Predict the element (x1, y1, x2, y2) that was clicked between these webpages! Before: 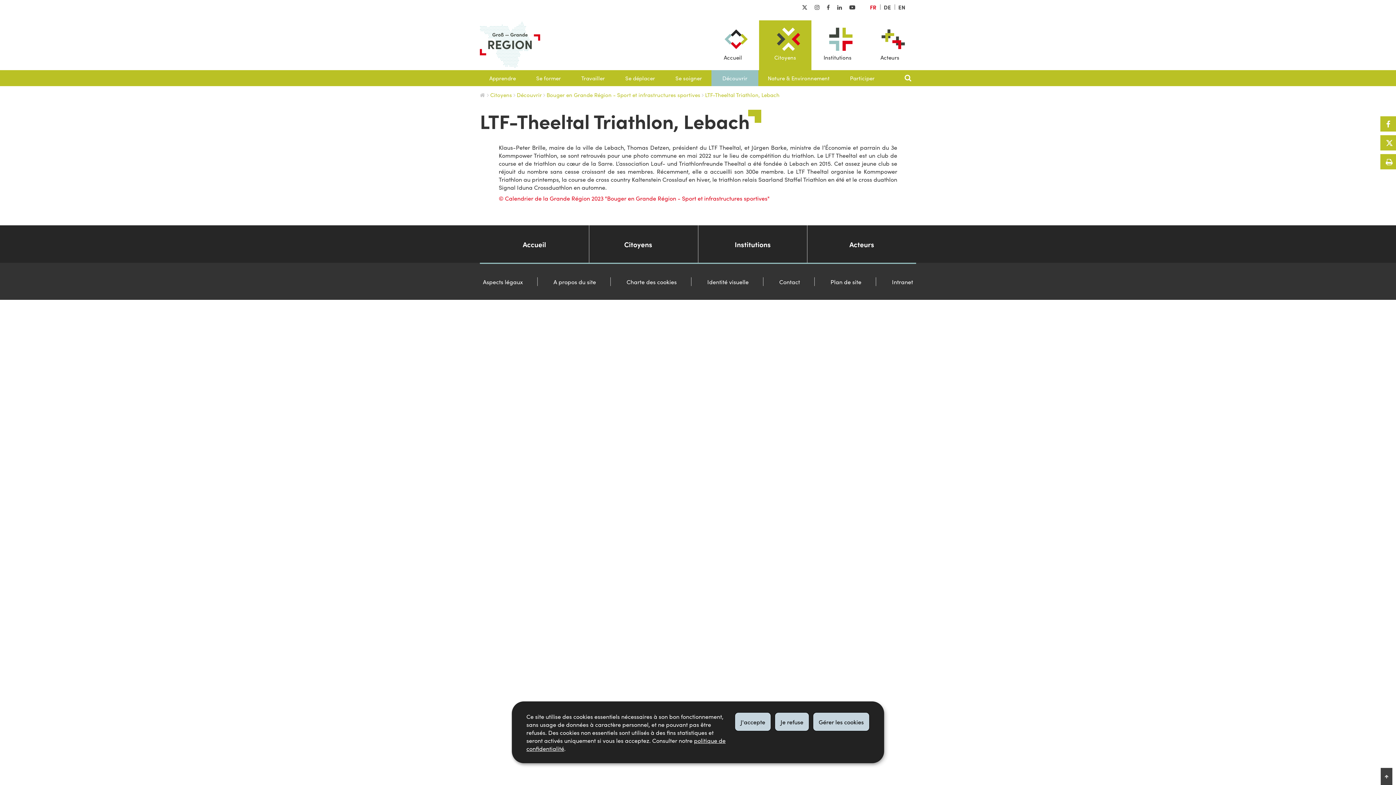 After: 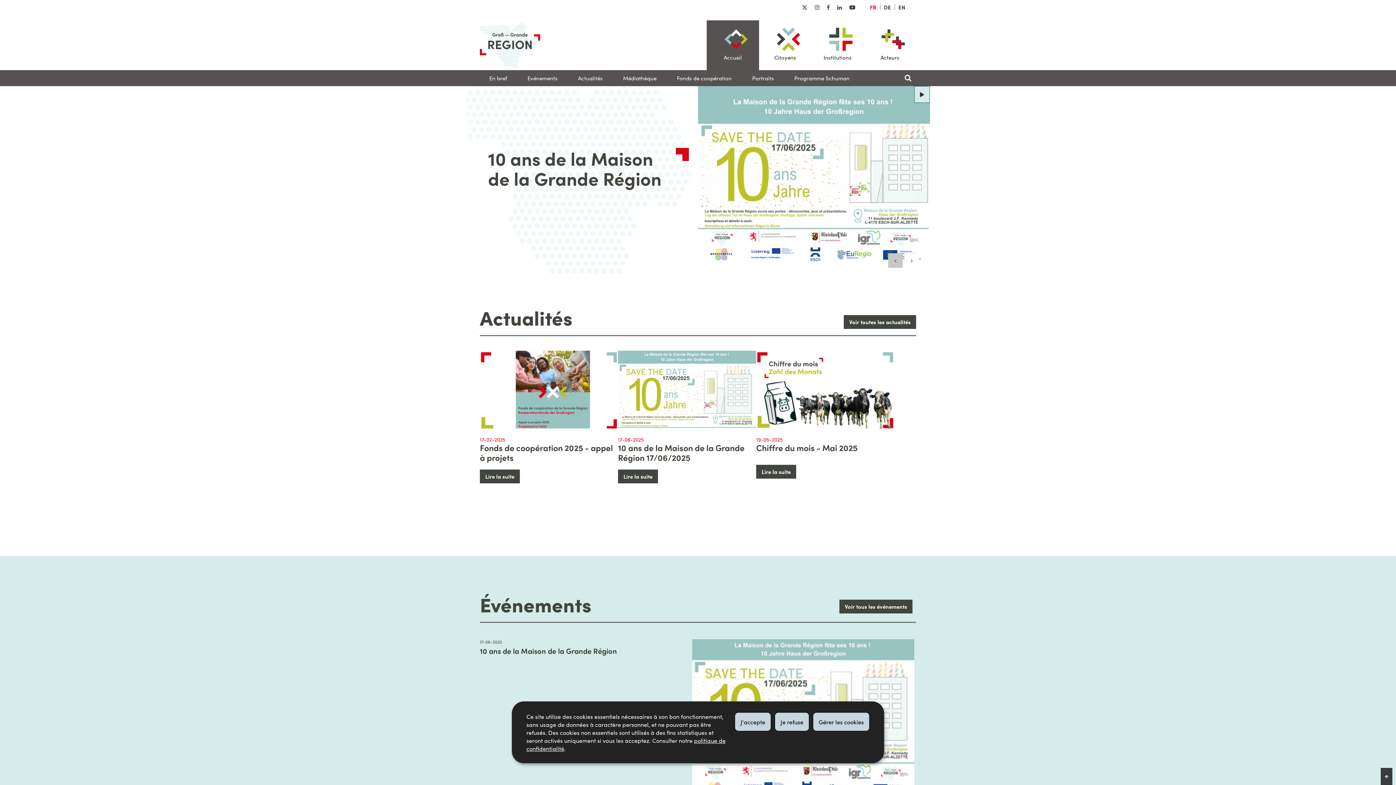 Action: bbox: (706, 20, 759, 70) label: Accueil